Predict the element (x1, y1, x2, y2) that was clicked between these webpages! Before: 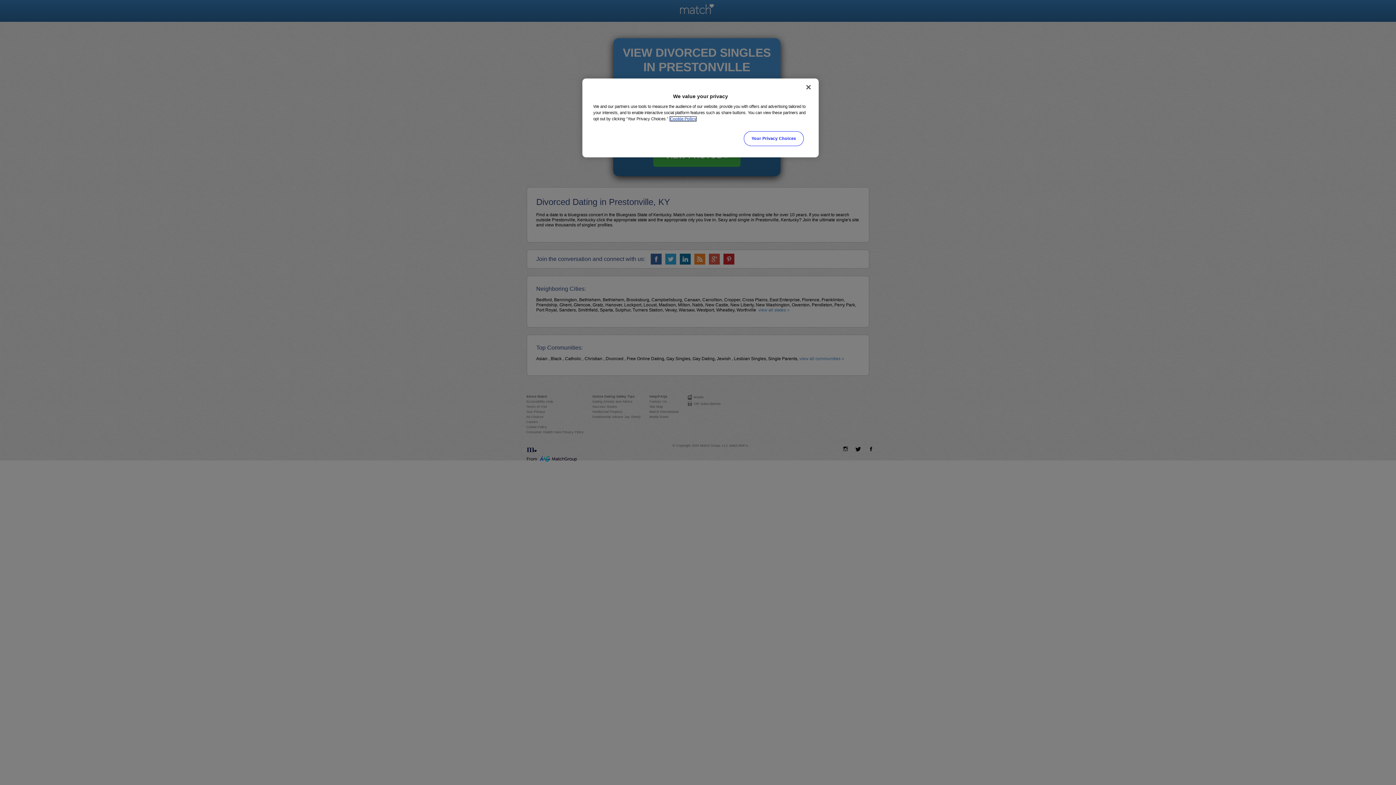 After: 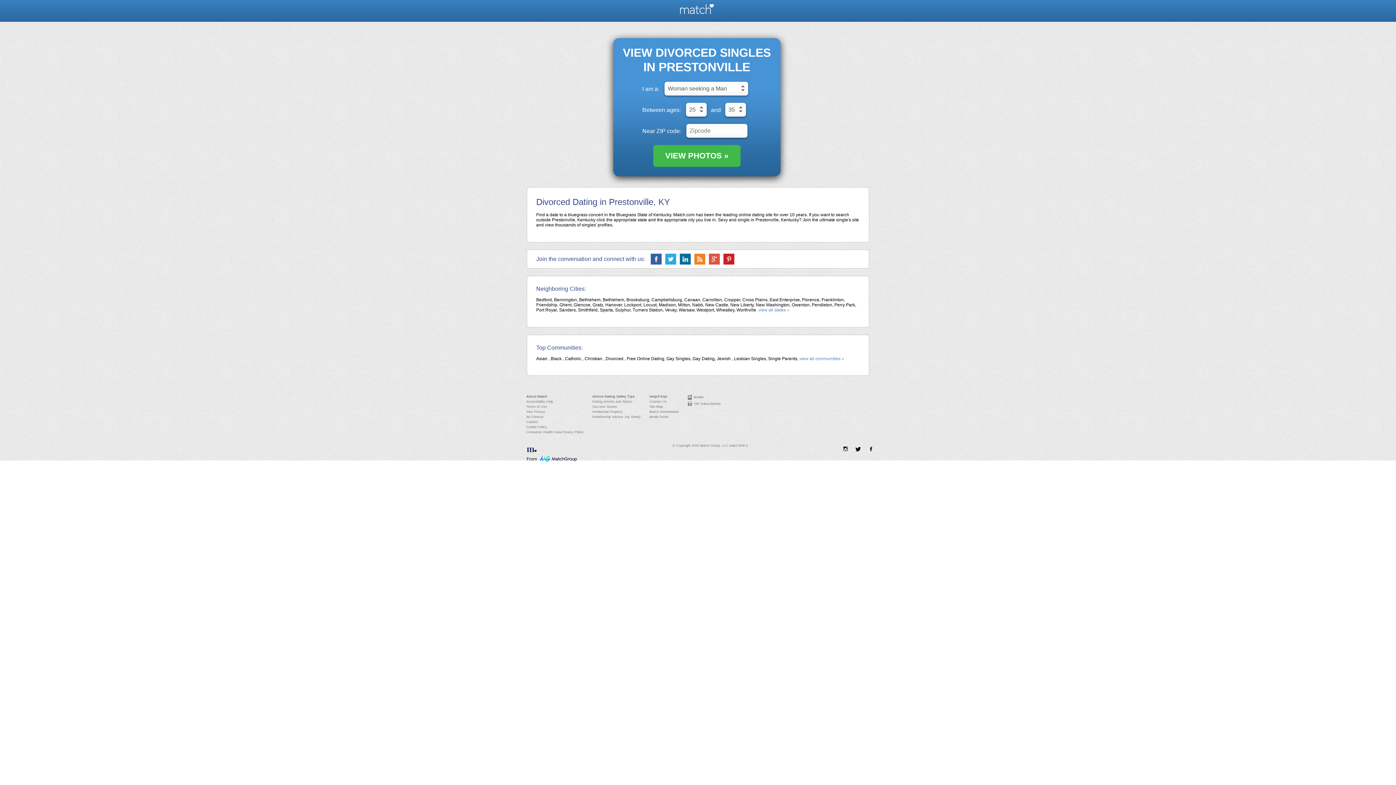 Action: bbox: (800, 79, 816, 95) label: Close